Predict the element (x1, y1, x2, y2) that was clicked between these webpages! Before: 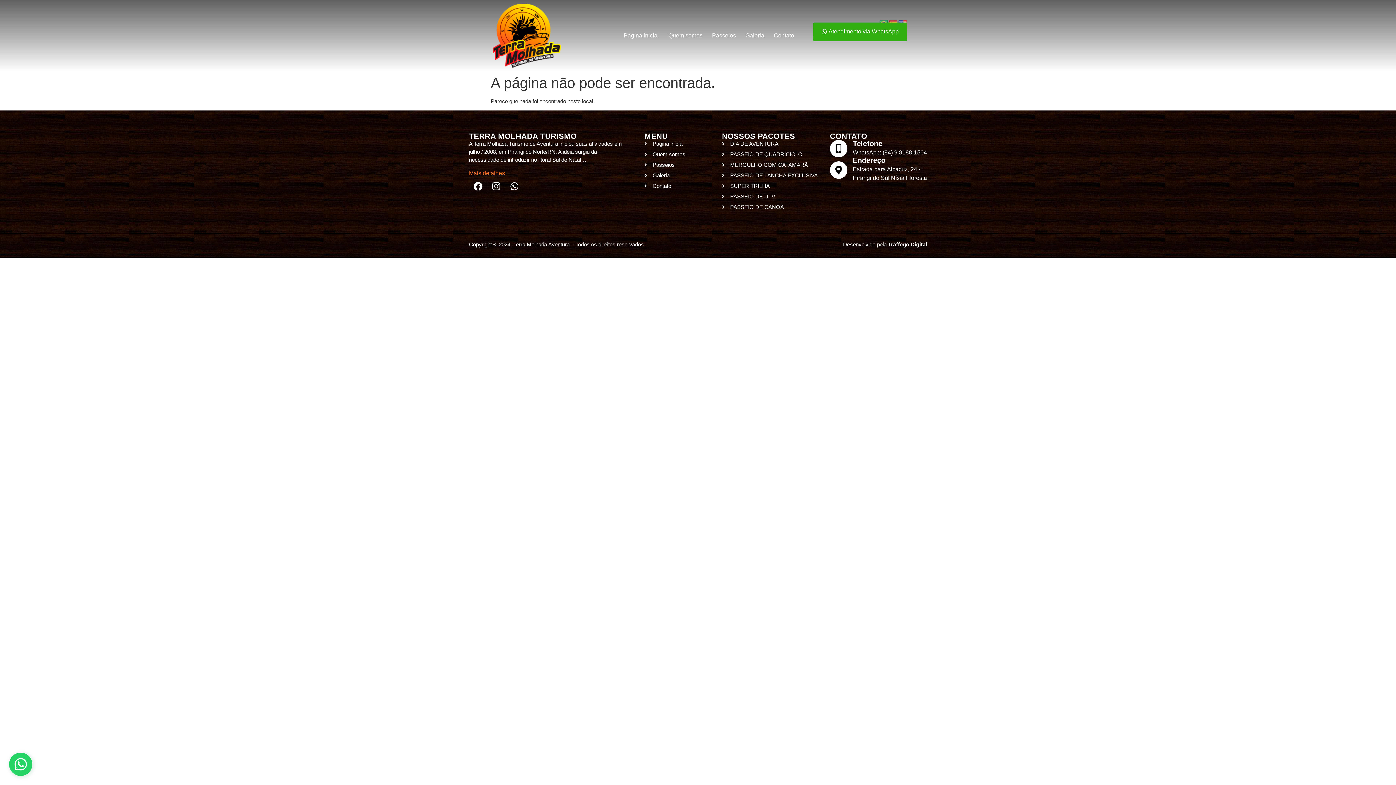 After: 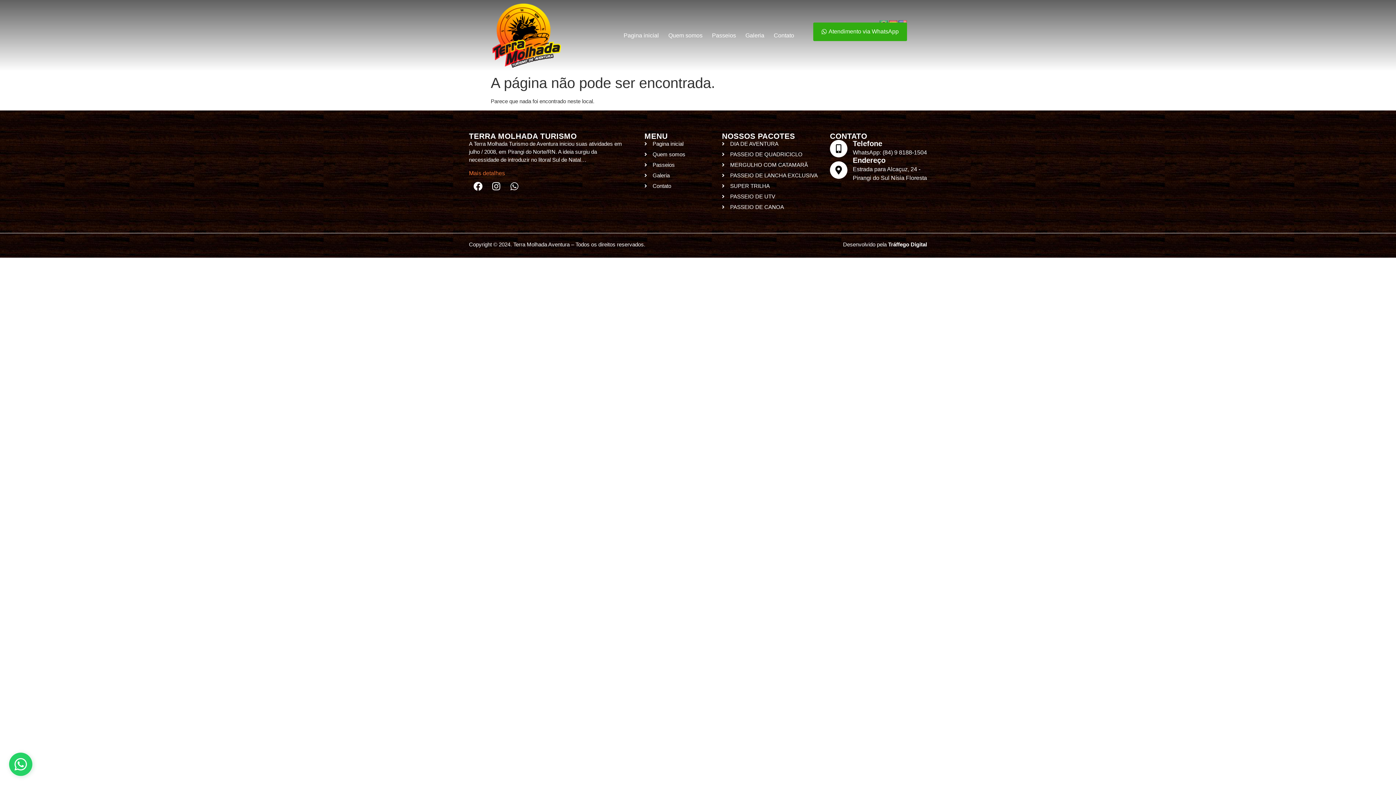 Action: bbox: (505, 177, 523, 195) label: Whatsapp